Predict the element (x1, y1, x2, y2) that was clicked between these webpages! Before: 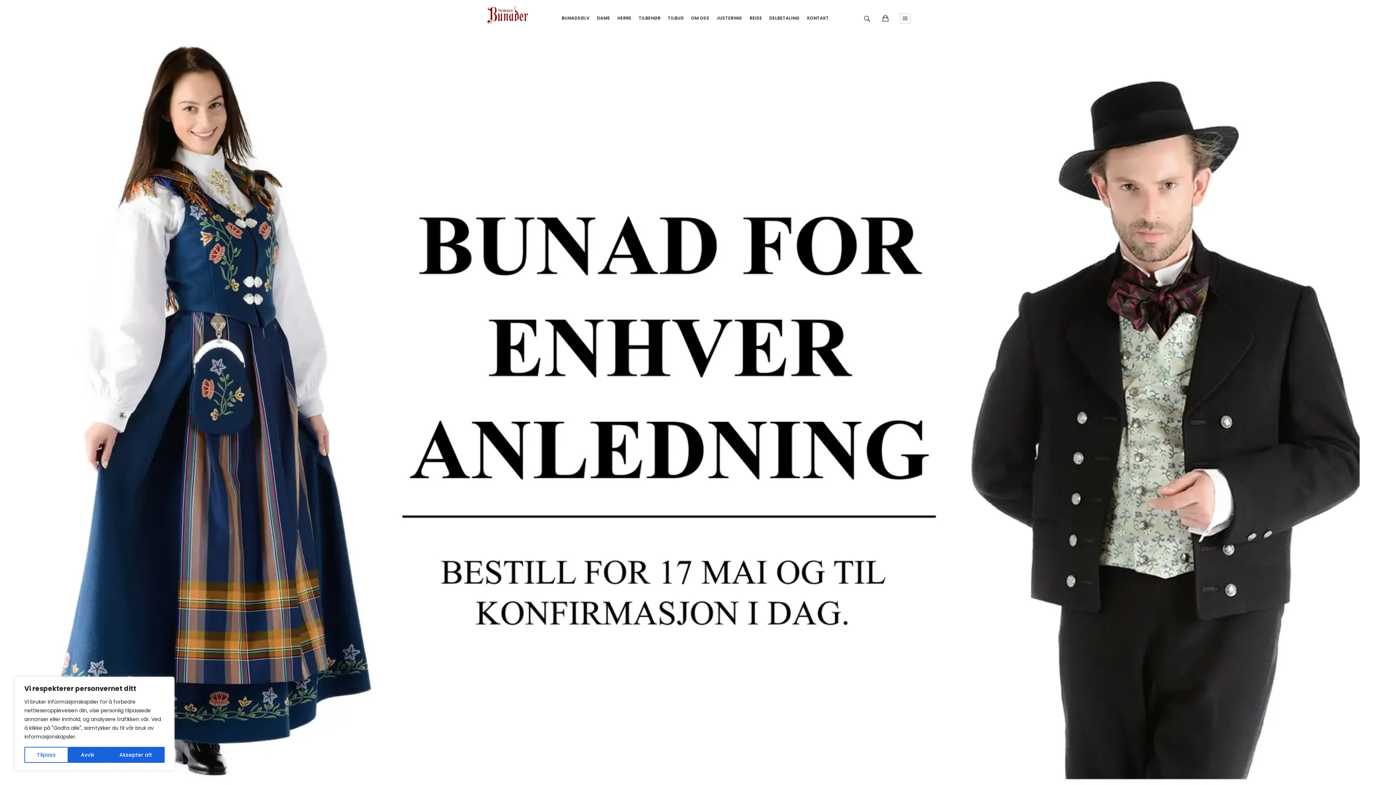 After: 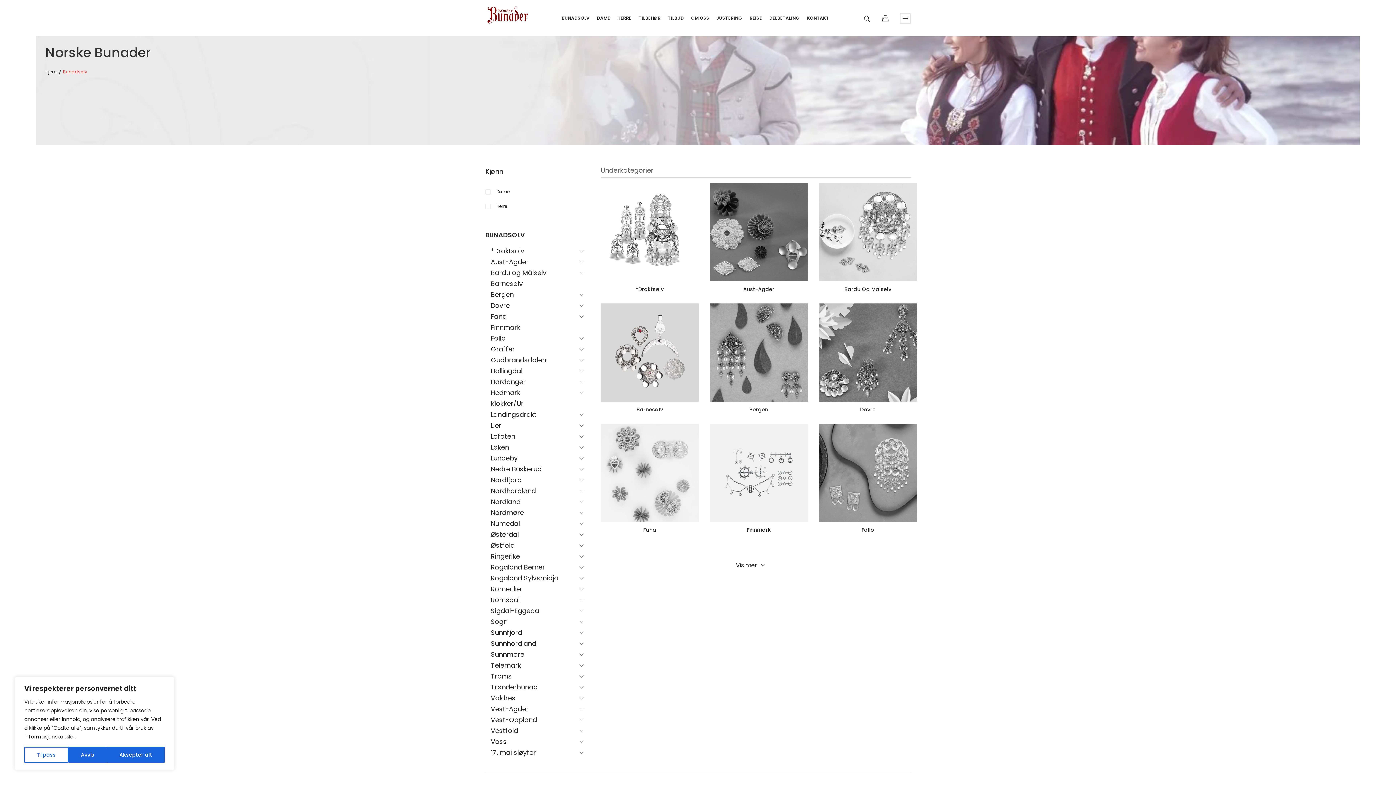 Action: bbox: (558, 0, 593, 36) label: BUNADSØLV